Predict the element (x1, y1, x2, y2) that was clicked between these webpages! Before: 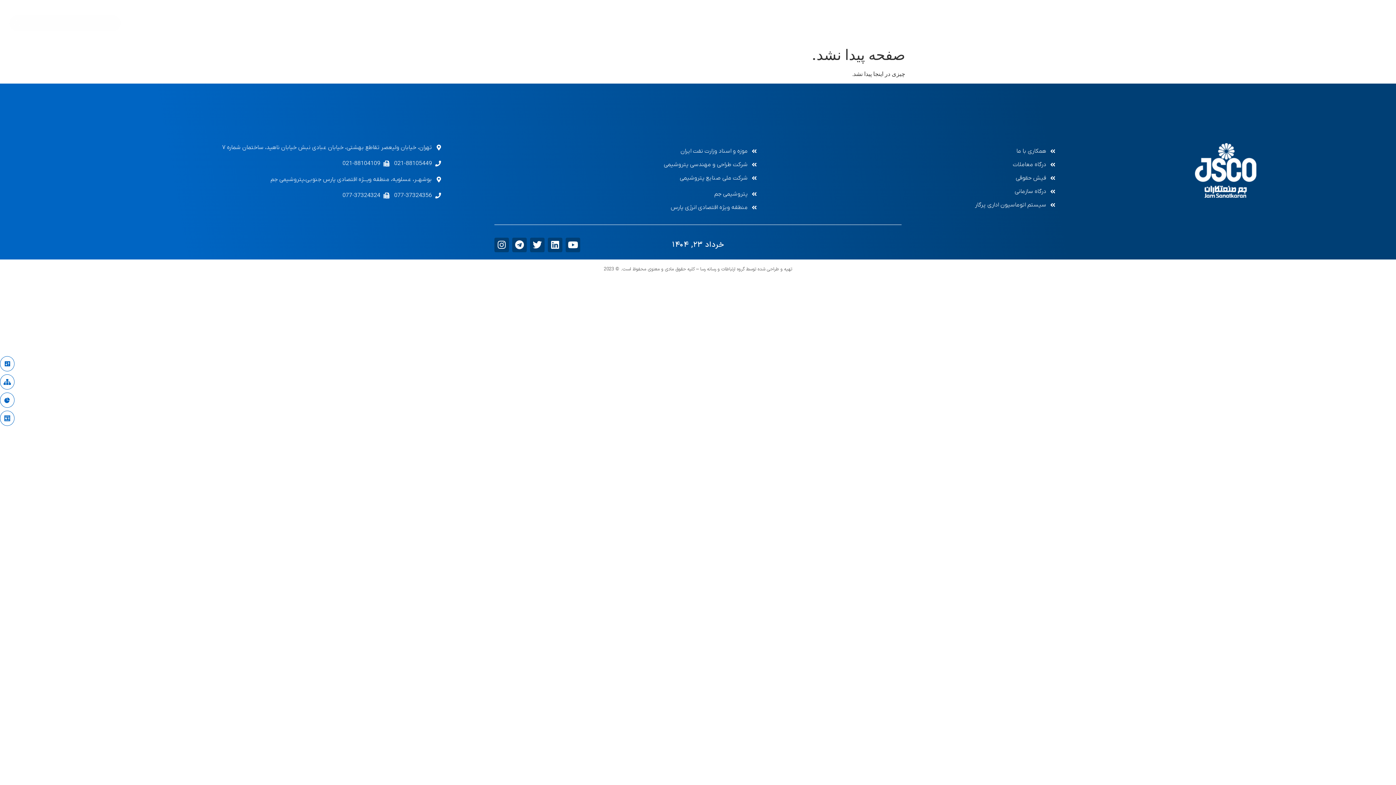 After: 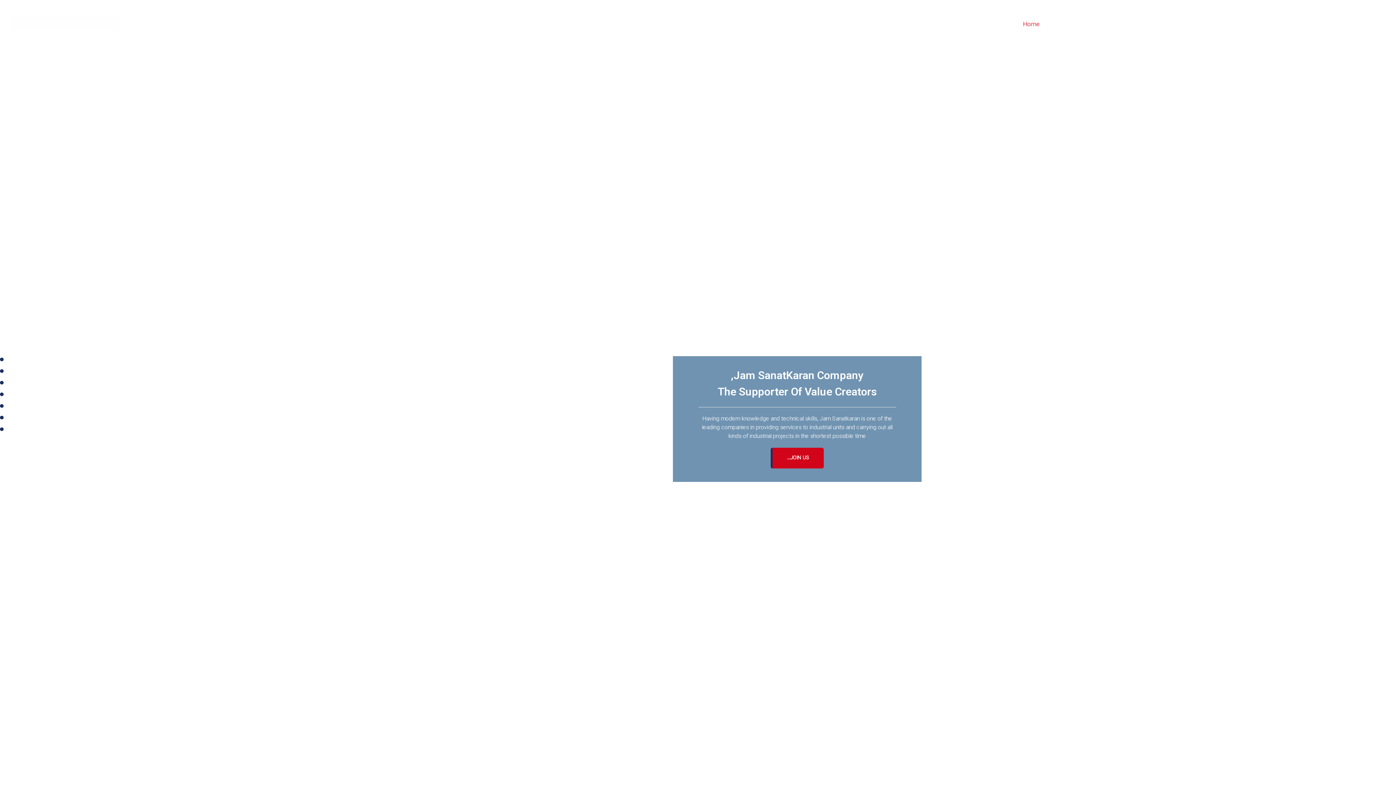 Action: label: English bbox: (733, 16, 768, 32)